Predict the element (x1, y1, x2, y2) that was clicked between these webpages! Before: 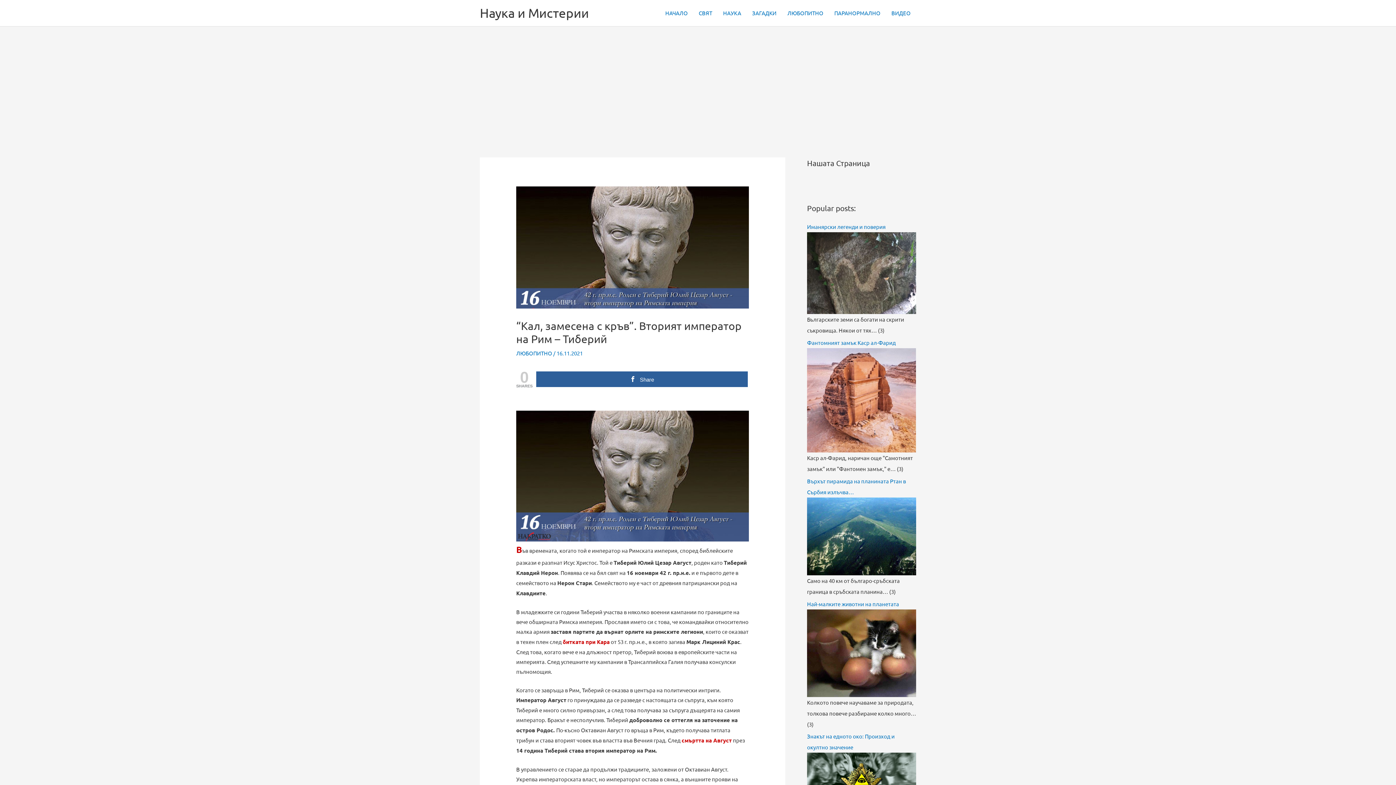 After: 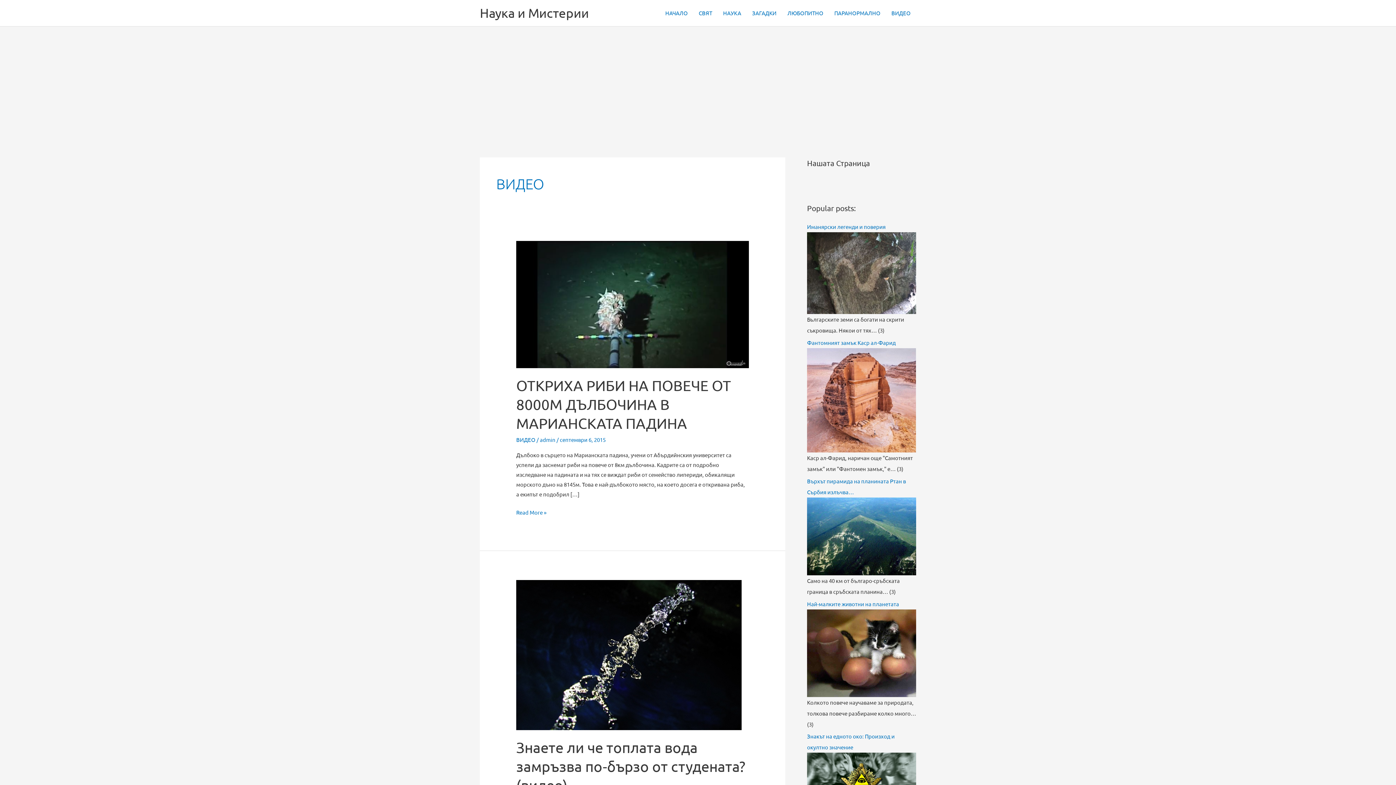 Action: label: ВИДЕО bbox: (886, 0, 916, 25)